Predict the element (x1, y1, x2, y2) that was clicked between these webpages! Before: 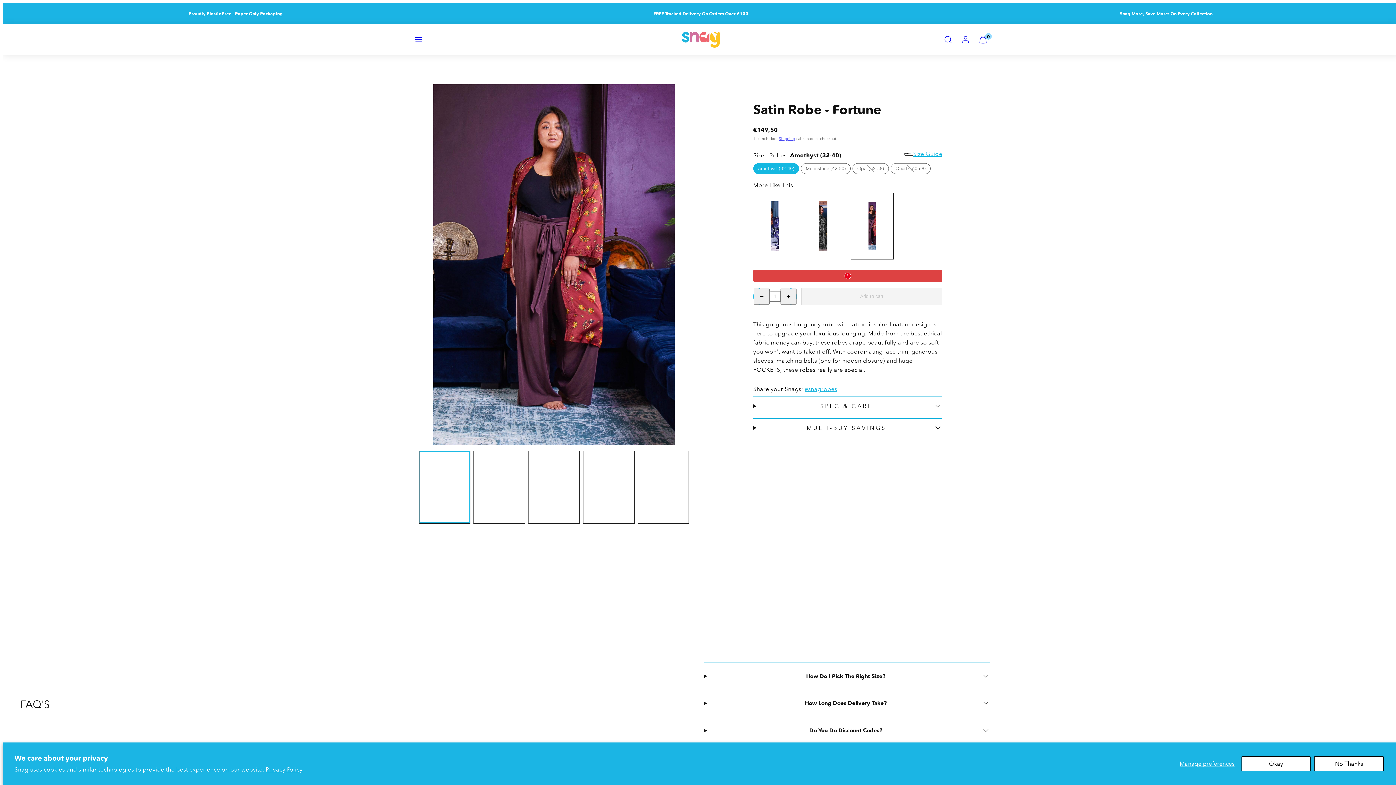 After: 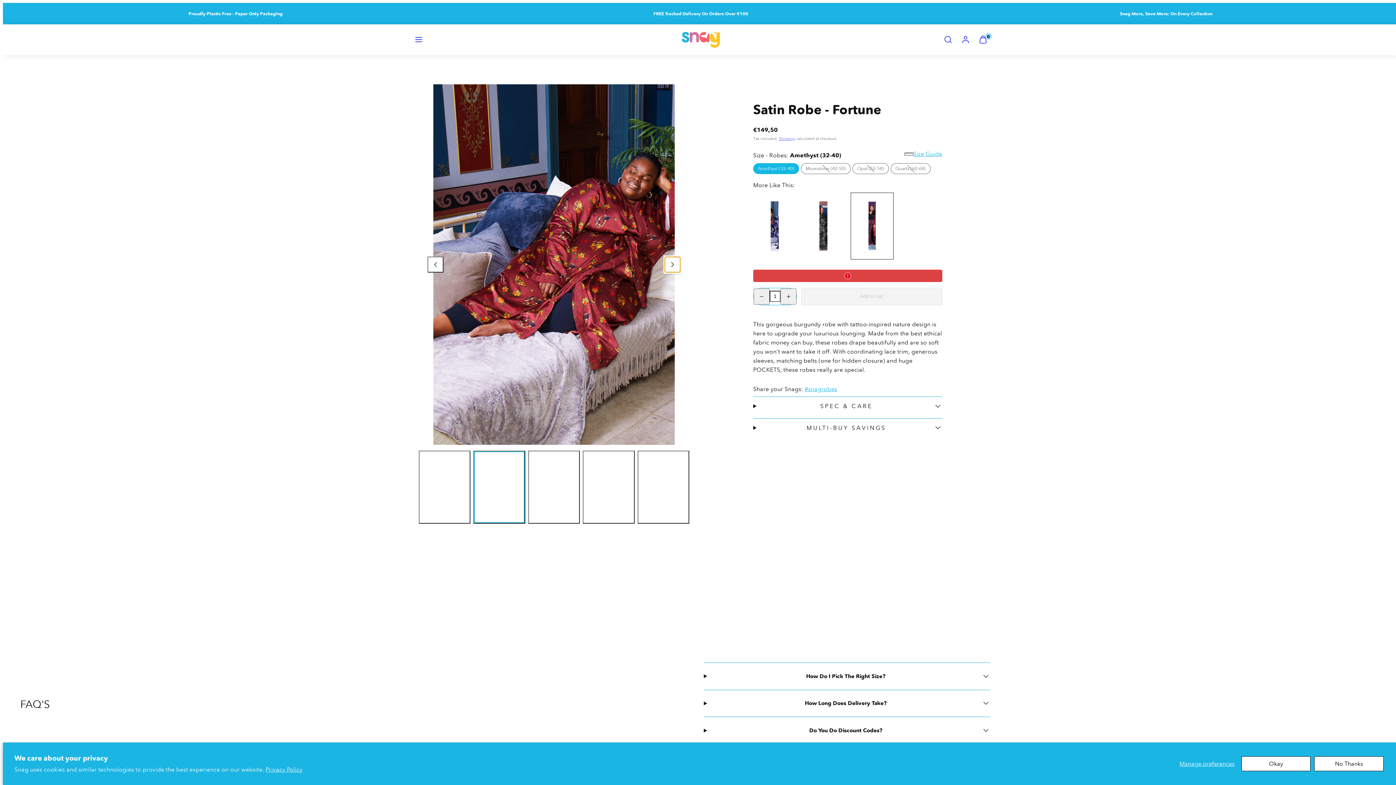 Action: label: Next bbox: (659, 257, 674, 272)